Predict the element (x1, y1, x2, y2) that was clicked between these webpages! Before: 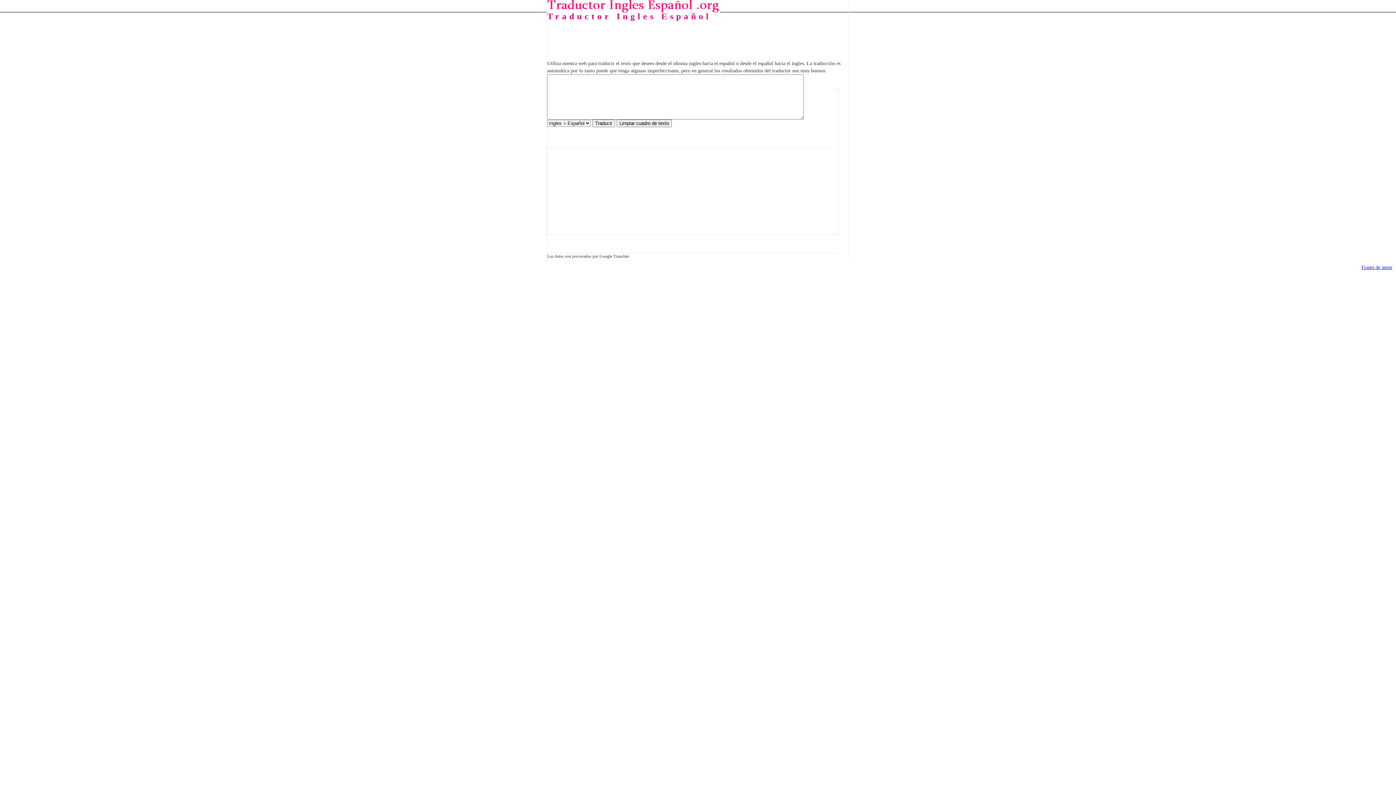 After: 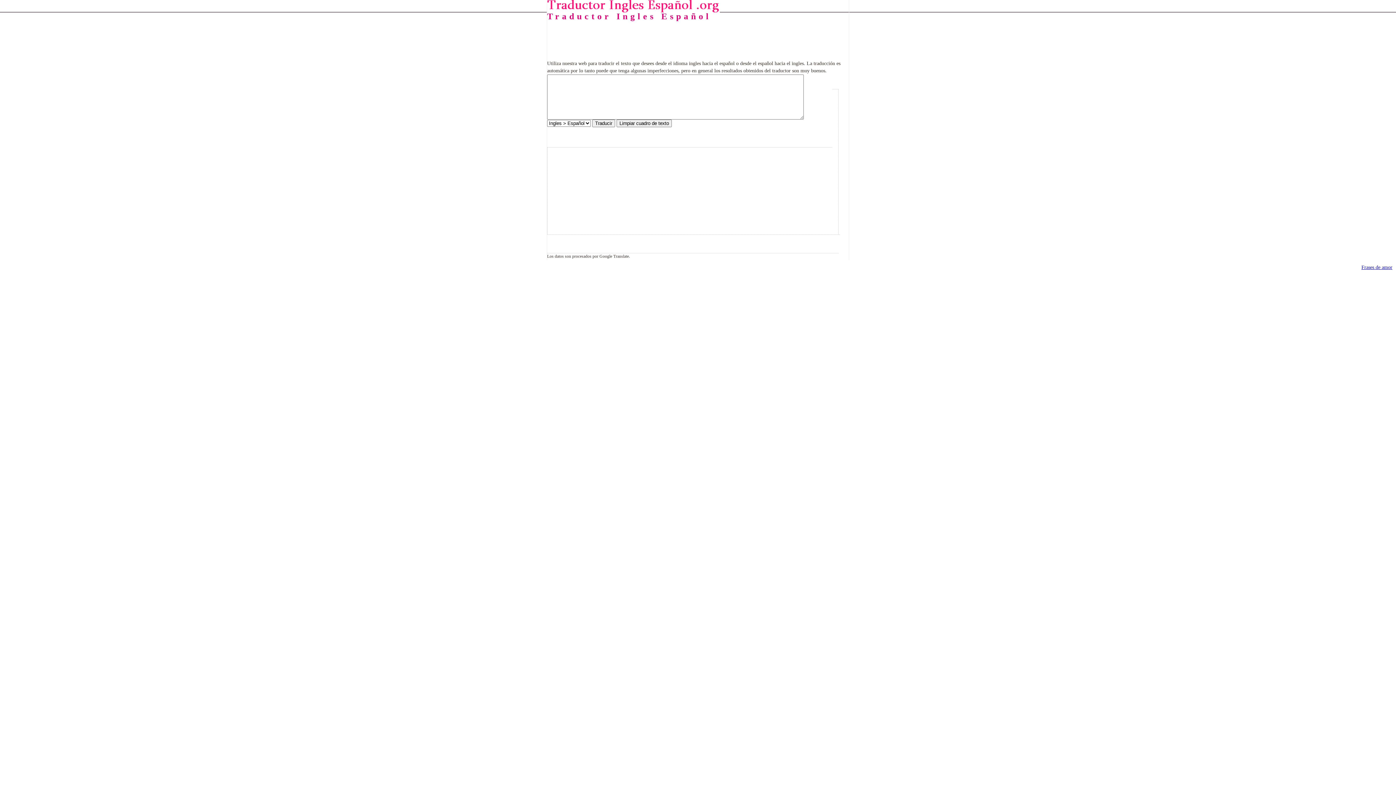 Action: bbox: (547, 8, 720, 13)